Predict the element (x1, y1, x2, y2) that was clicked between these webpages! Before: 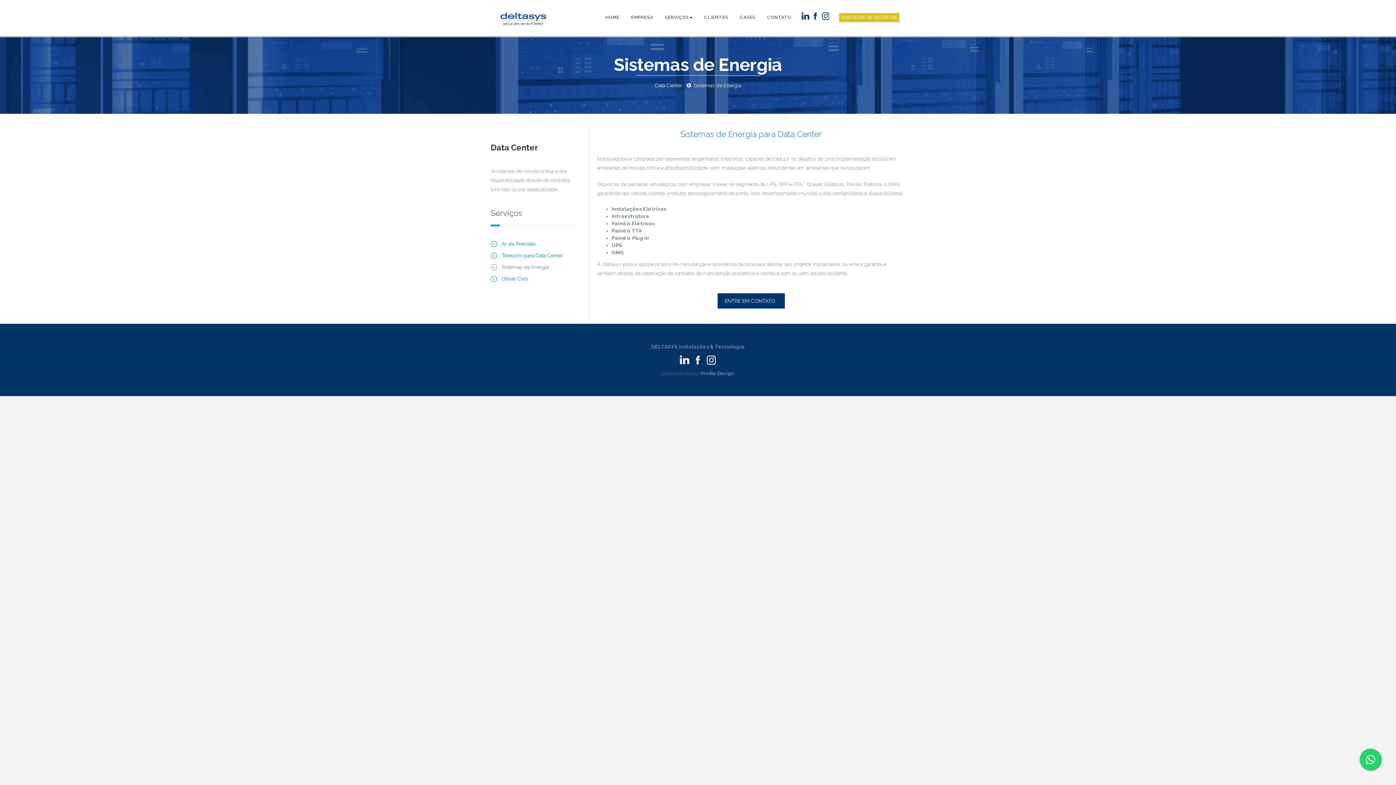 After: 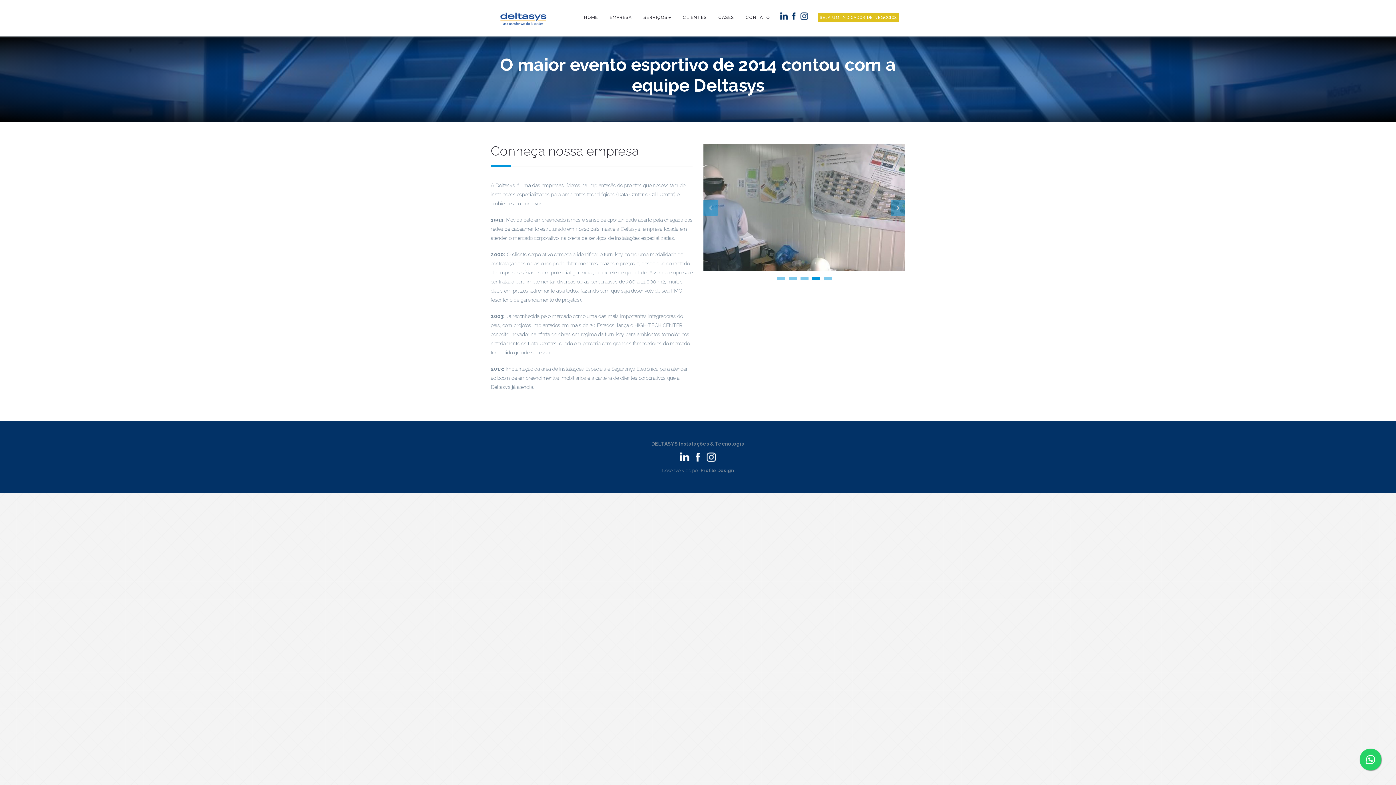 Action: label: EMPRESA bbox: (625, 0, 659, 35)